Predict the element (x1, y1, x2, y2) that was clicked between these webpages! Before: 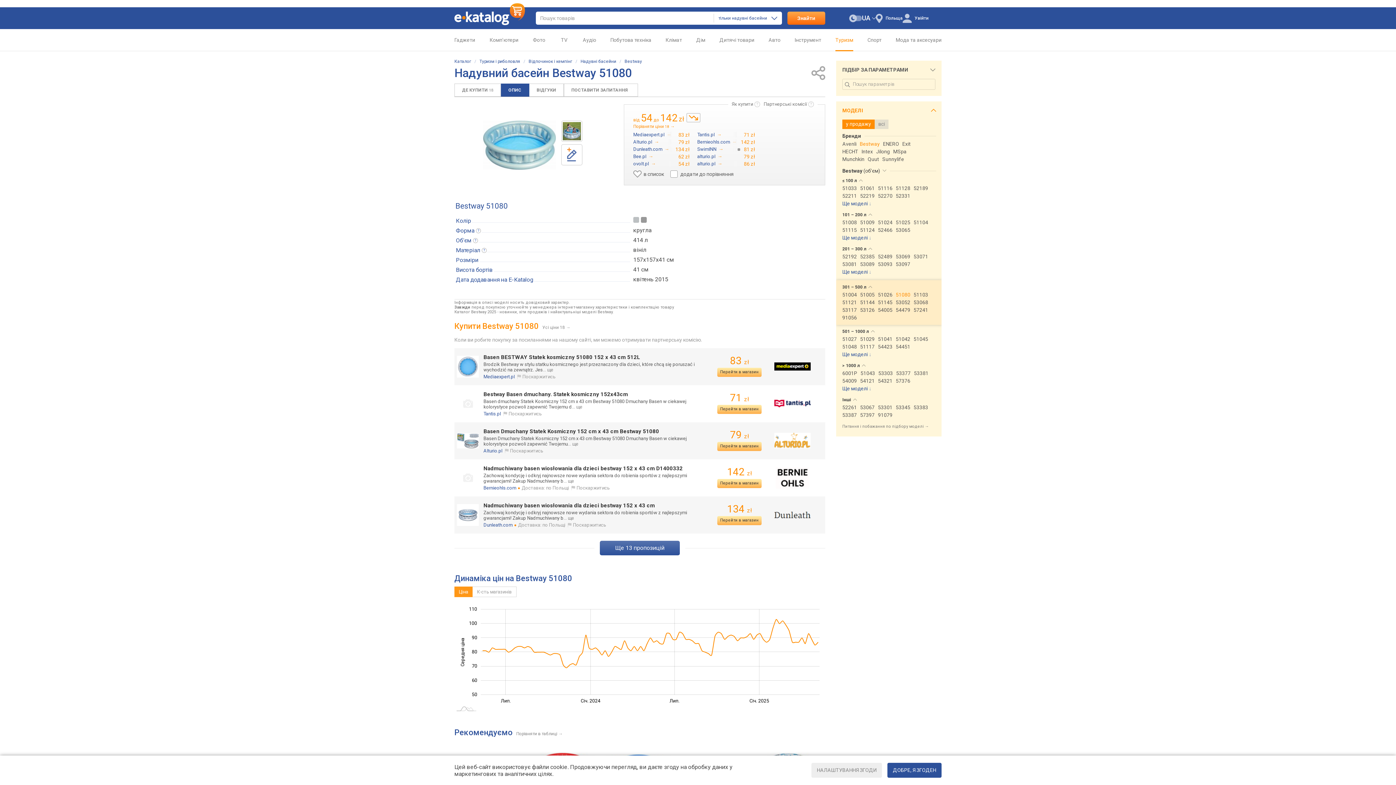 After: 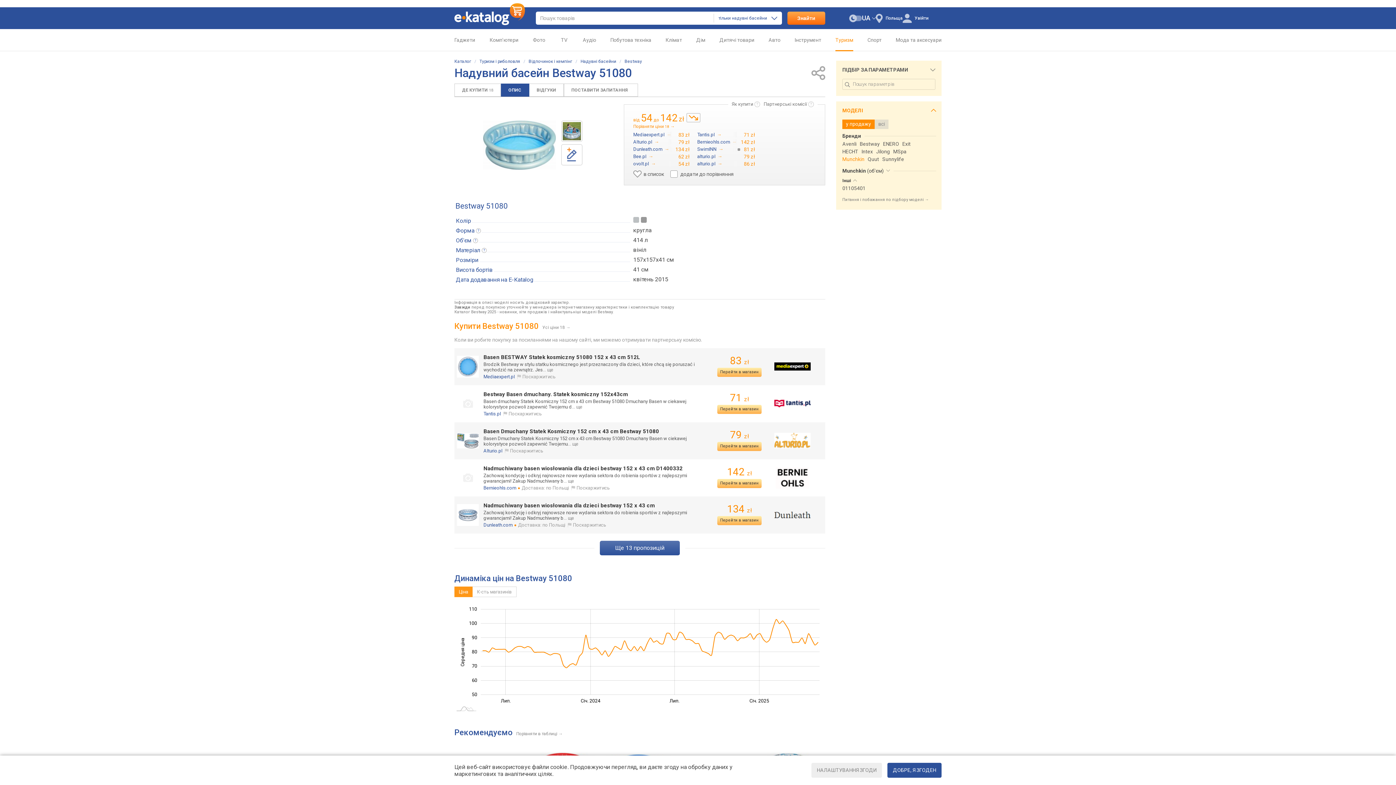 Action: label: Munchkin bbox: (842, 156, 864, 163)